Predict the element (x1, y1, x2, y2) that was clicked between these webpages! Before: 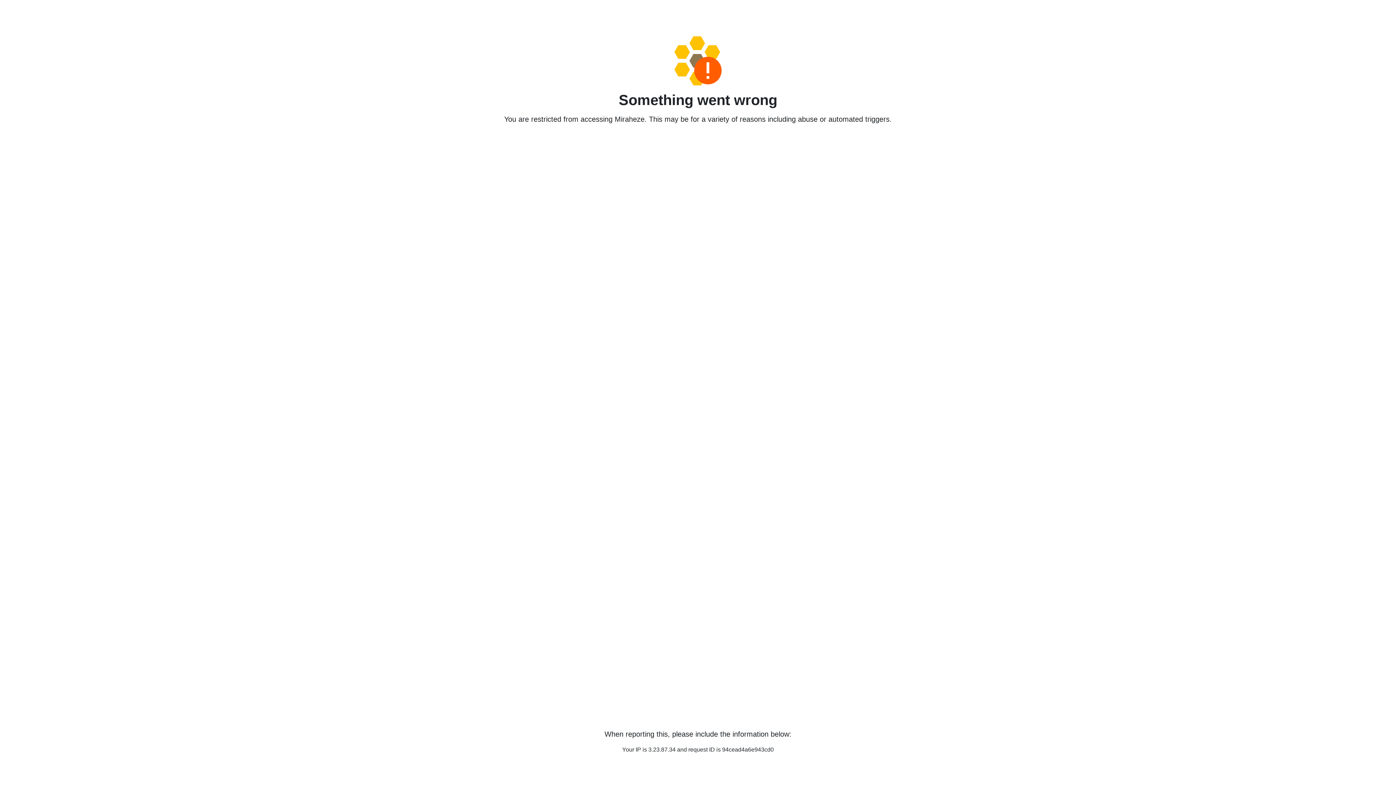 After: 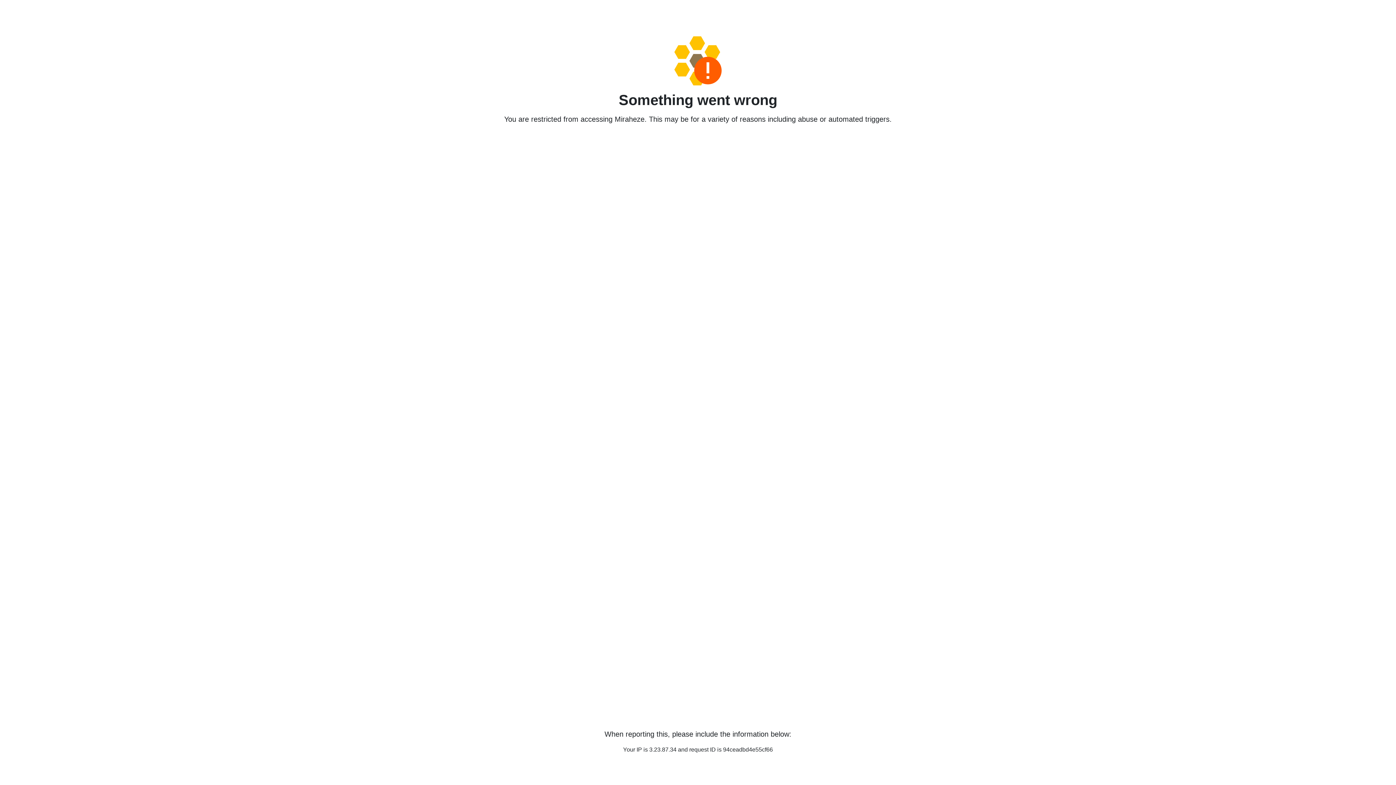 Action: bbox: (458, 36, 938, 85)